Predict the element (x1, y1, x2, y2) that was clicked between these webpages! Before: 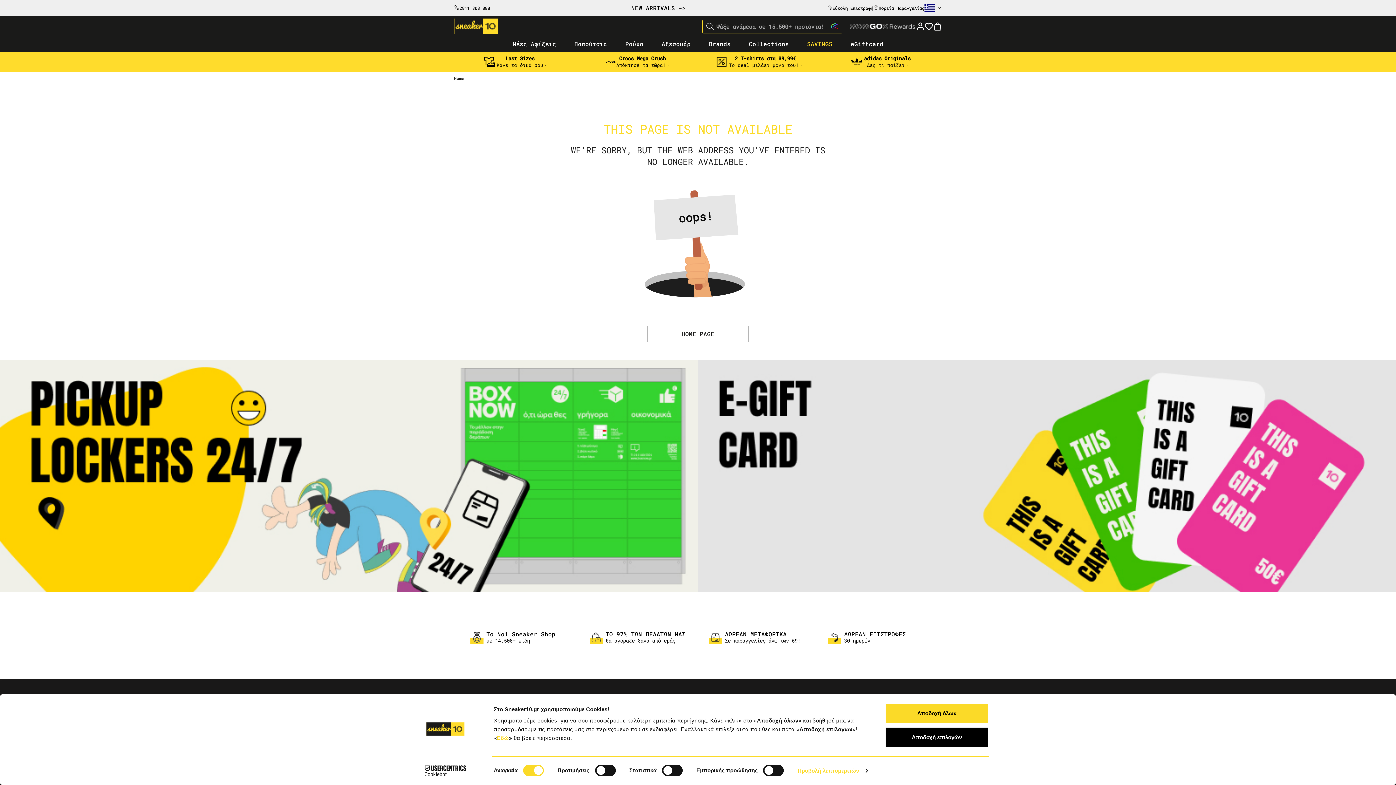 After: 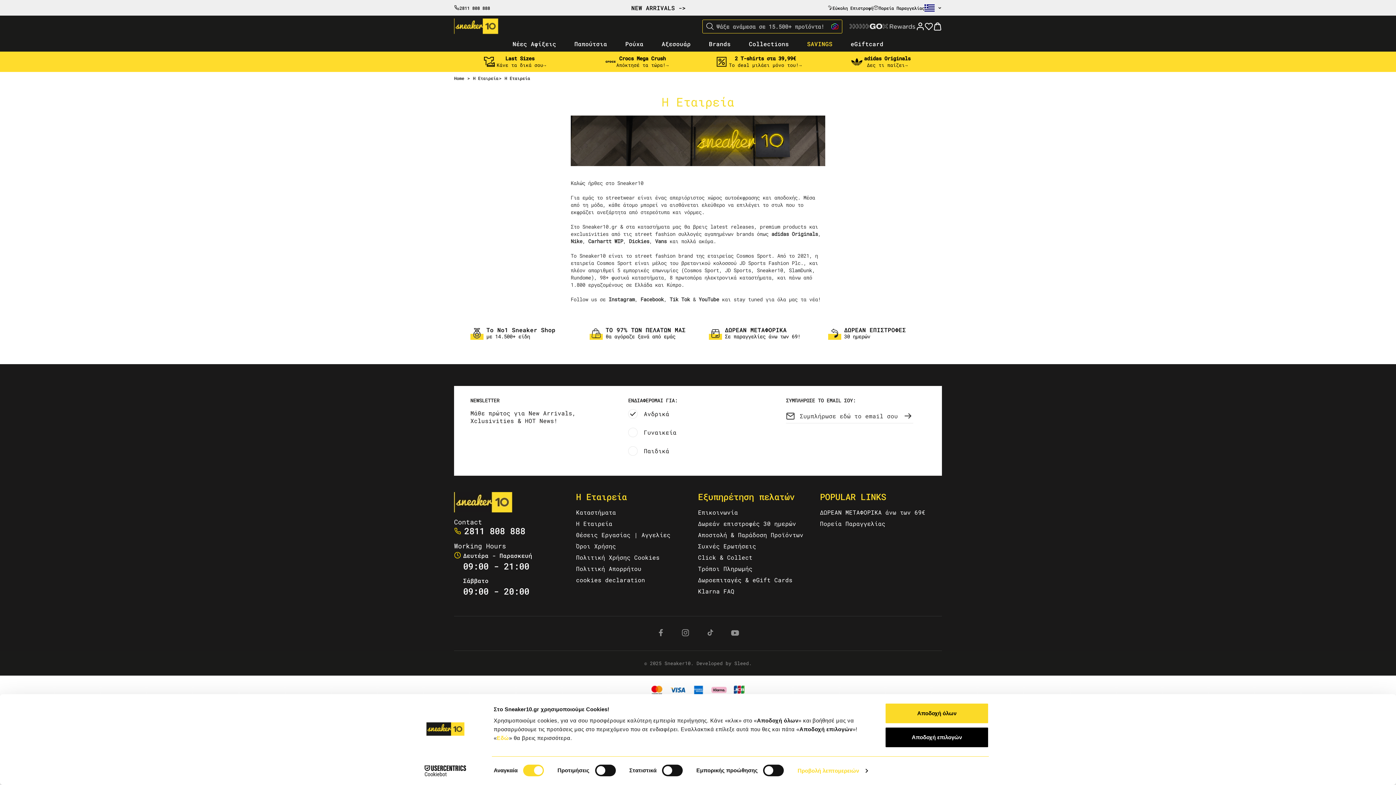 Action: label: To No1 Sneaker Shop bbox: (486, 630, 555, 638)